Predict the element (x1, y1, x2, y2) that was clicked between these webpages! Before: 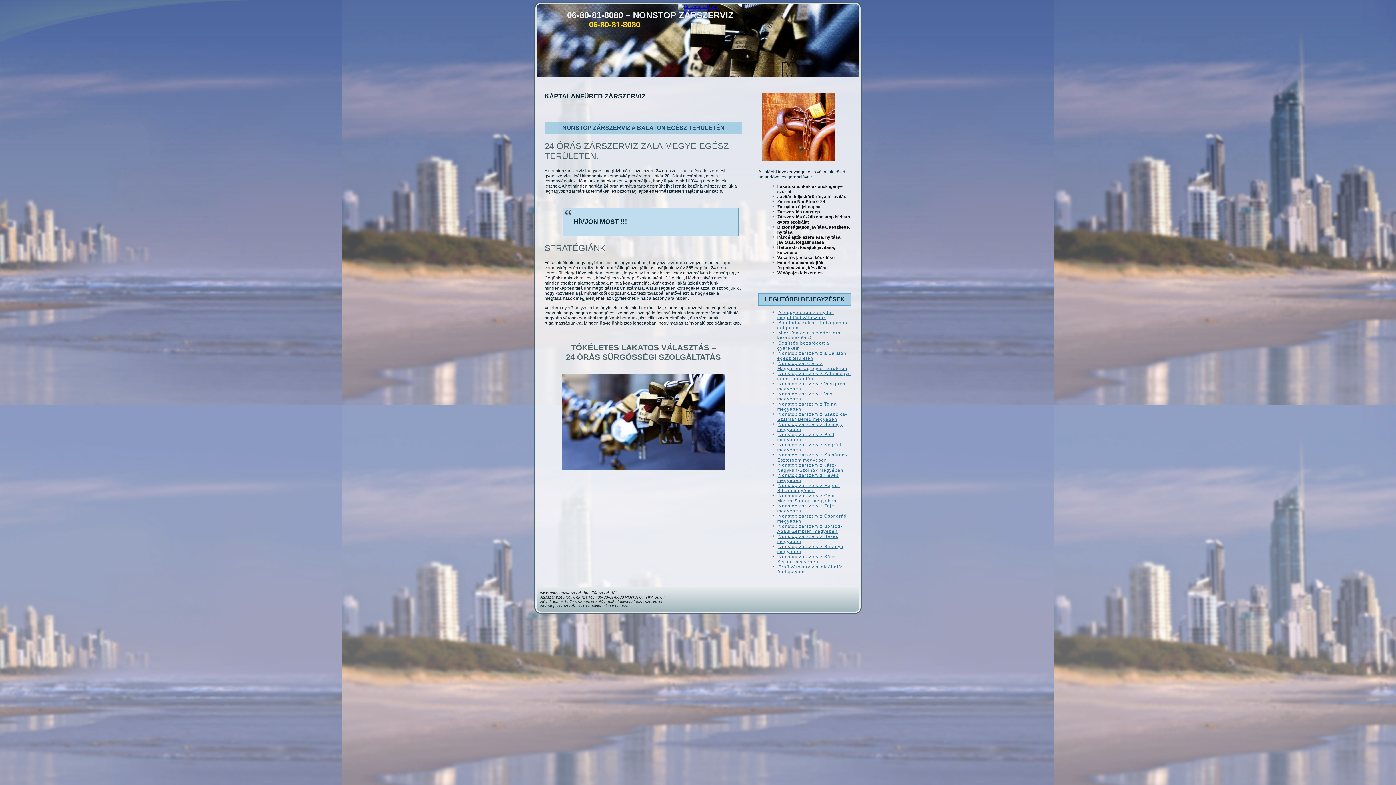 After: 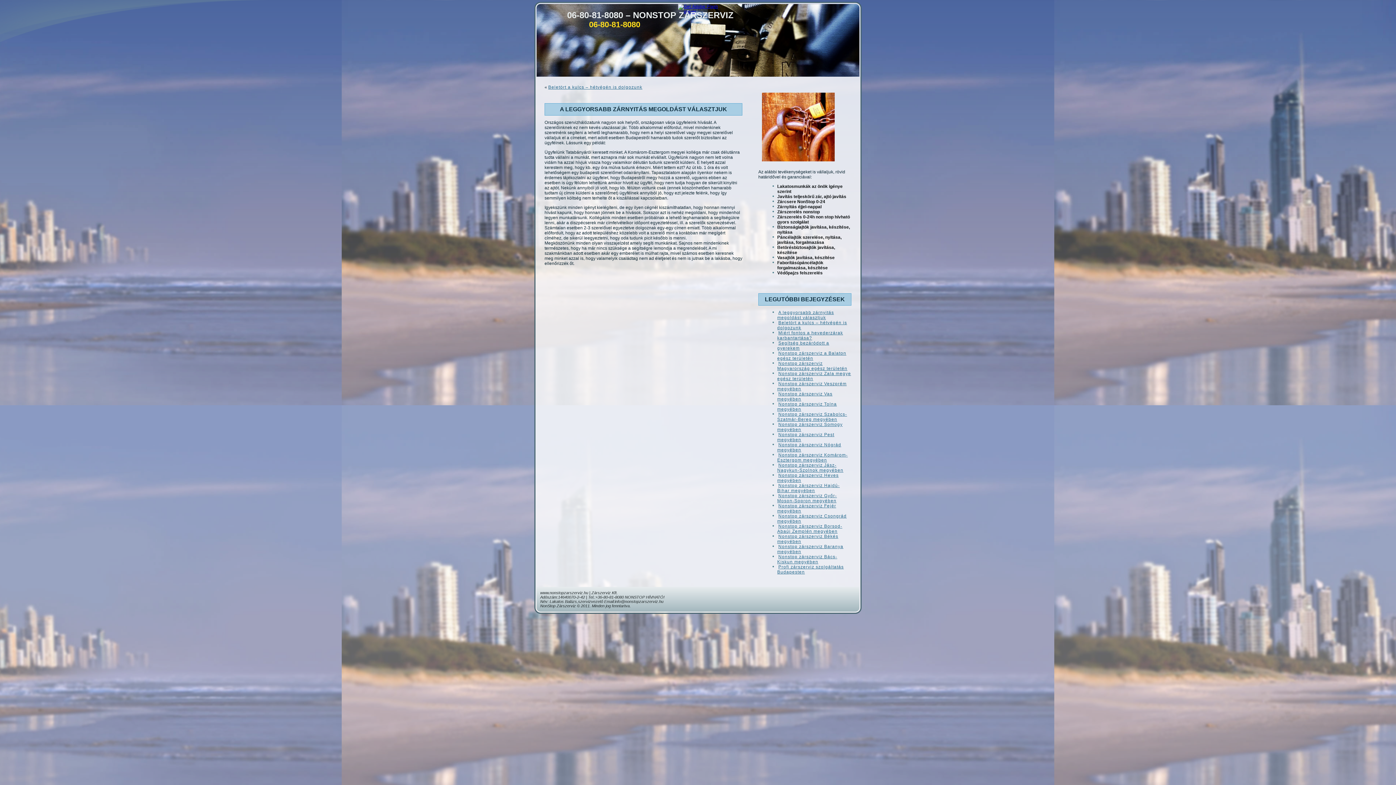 Action: bbox: (777, 310, 834, 320) label: A leggyorsabb zárnyitás megoldást választjuk